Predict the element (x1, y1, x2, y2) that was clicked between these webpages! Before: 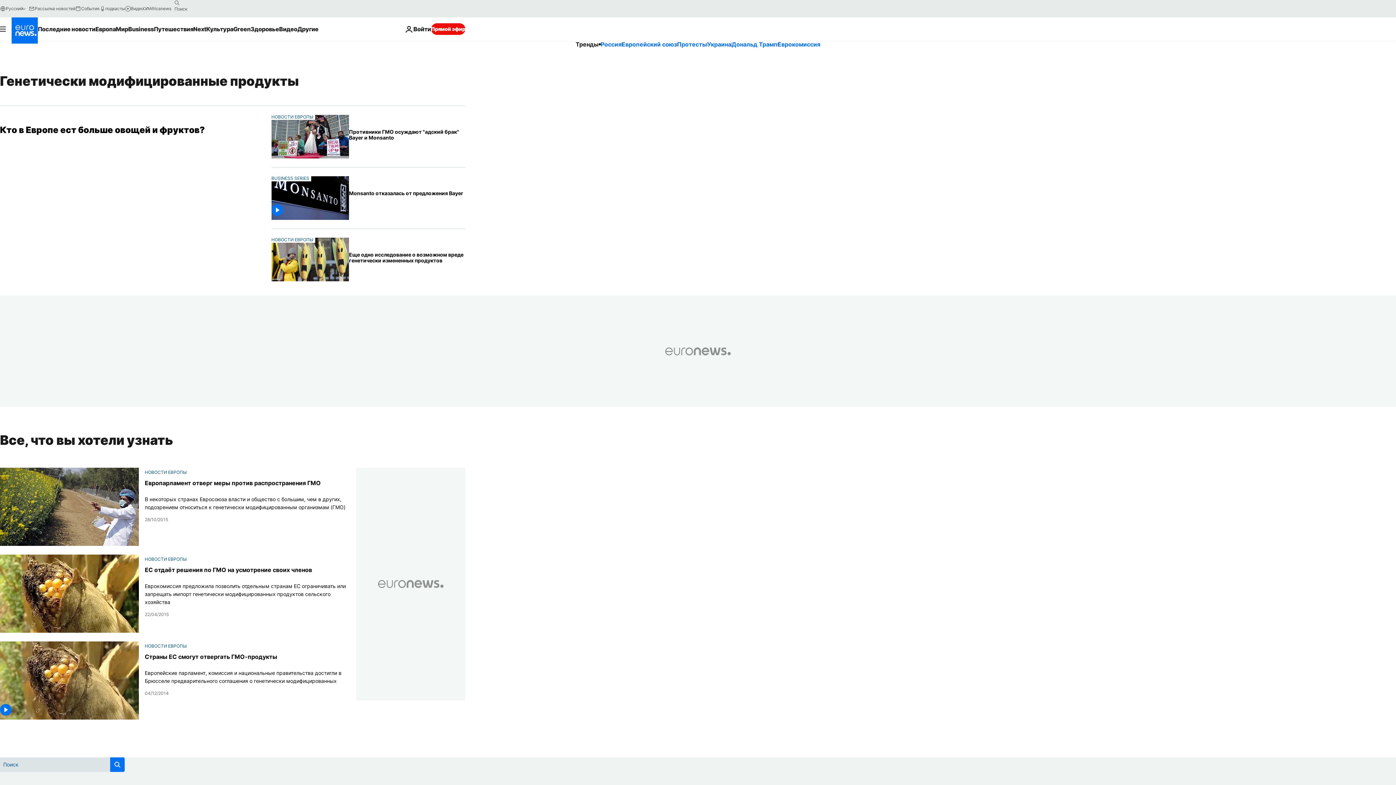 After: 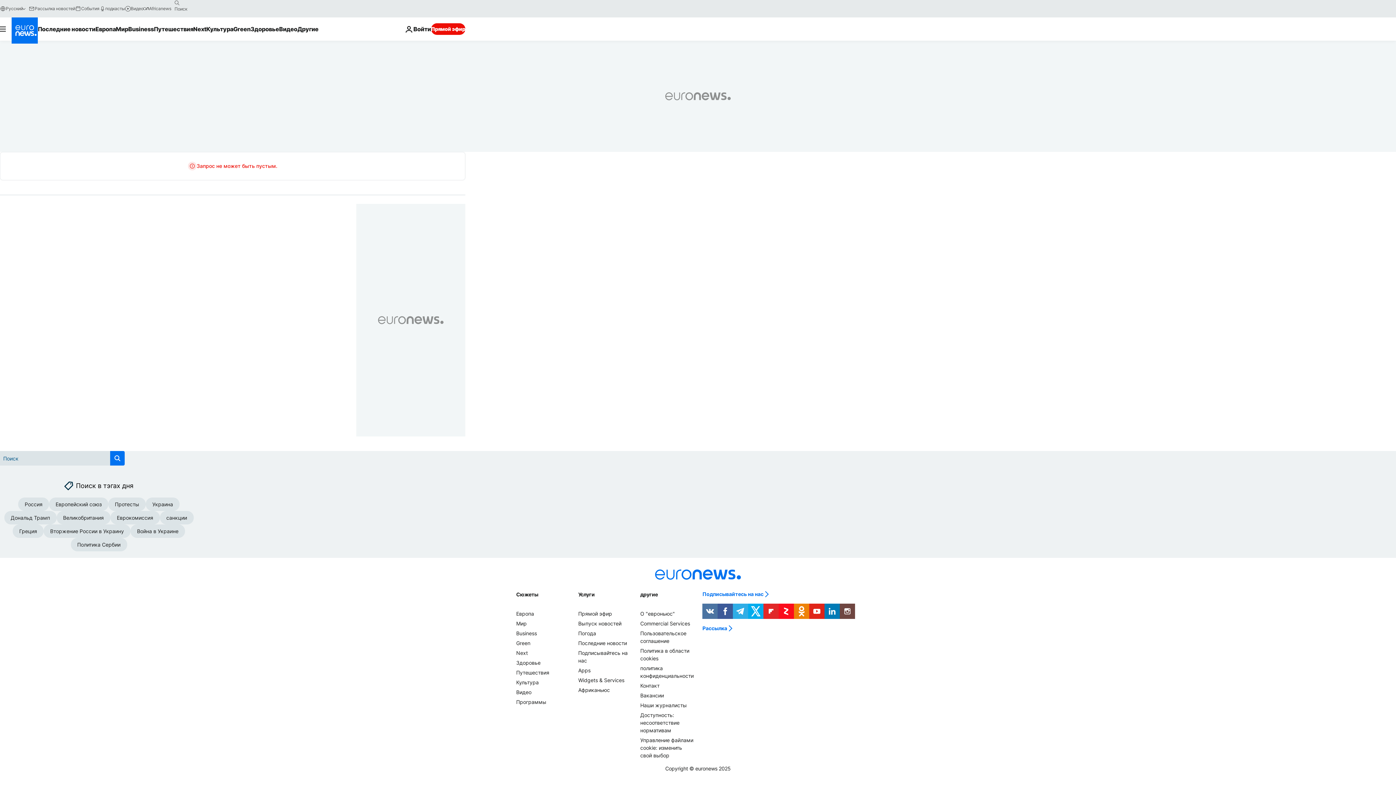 Action: label: search button bbox: (171, -2, 182, 8)